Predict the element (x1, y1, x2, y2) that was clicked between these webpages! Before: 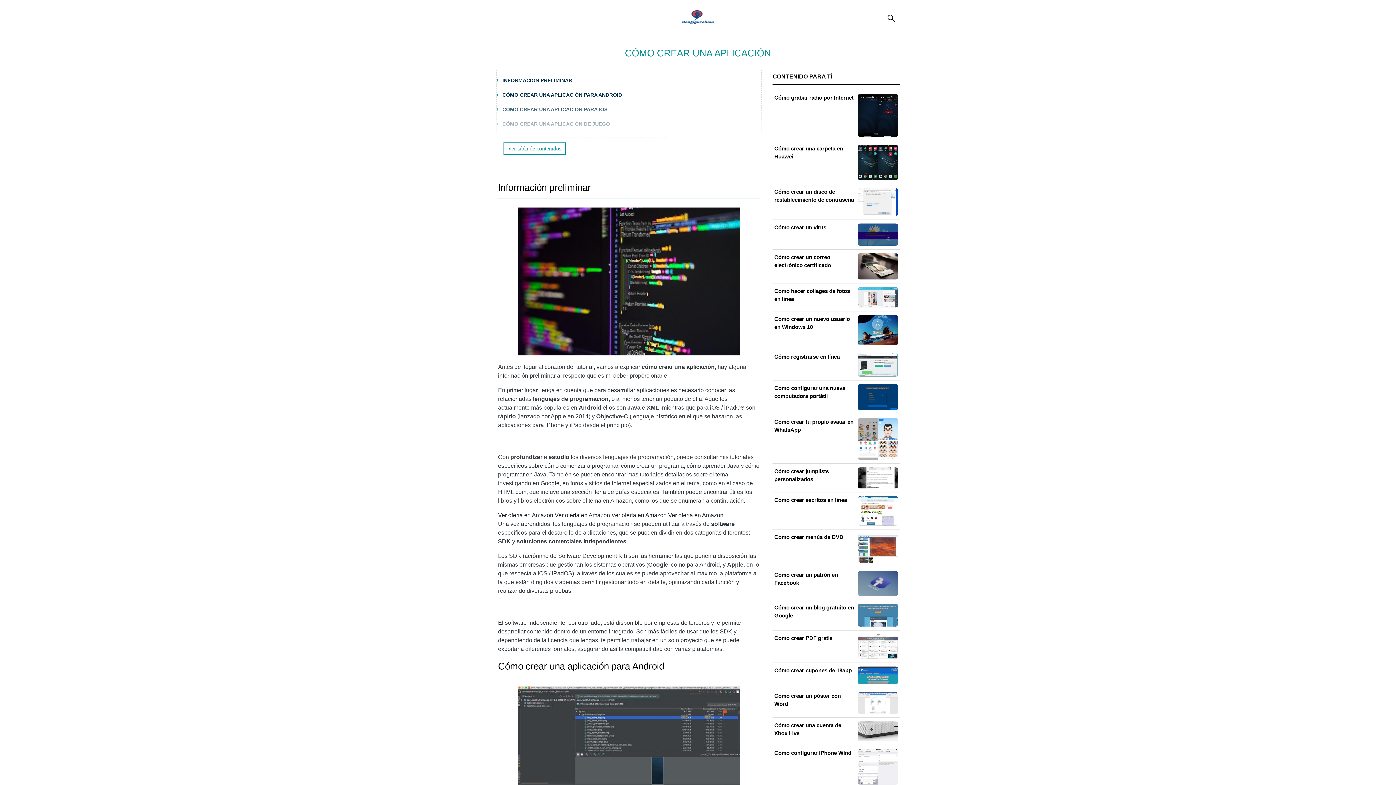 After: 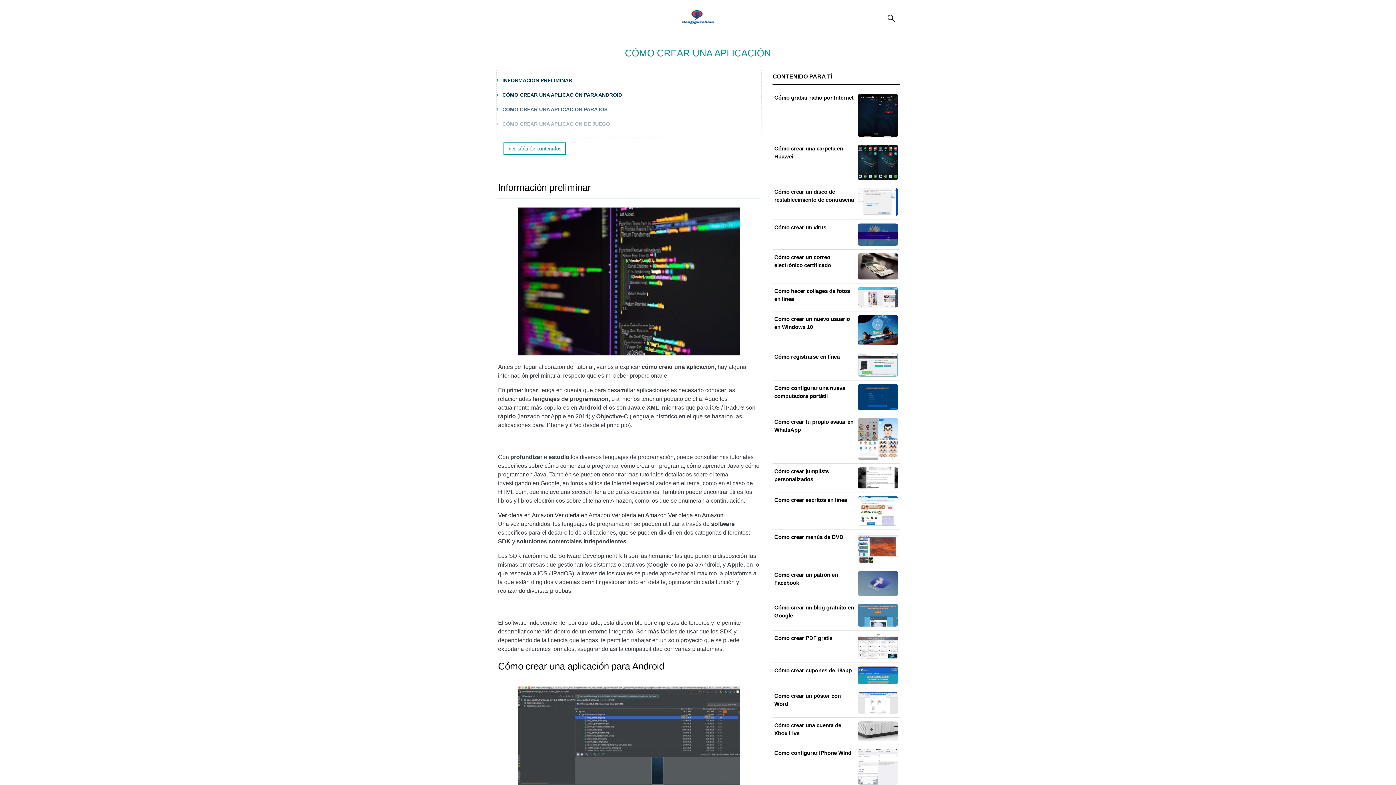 Action: bbox: (578, 404, 601, 410) label: Android